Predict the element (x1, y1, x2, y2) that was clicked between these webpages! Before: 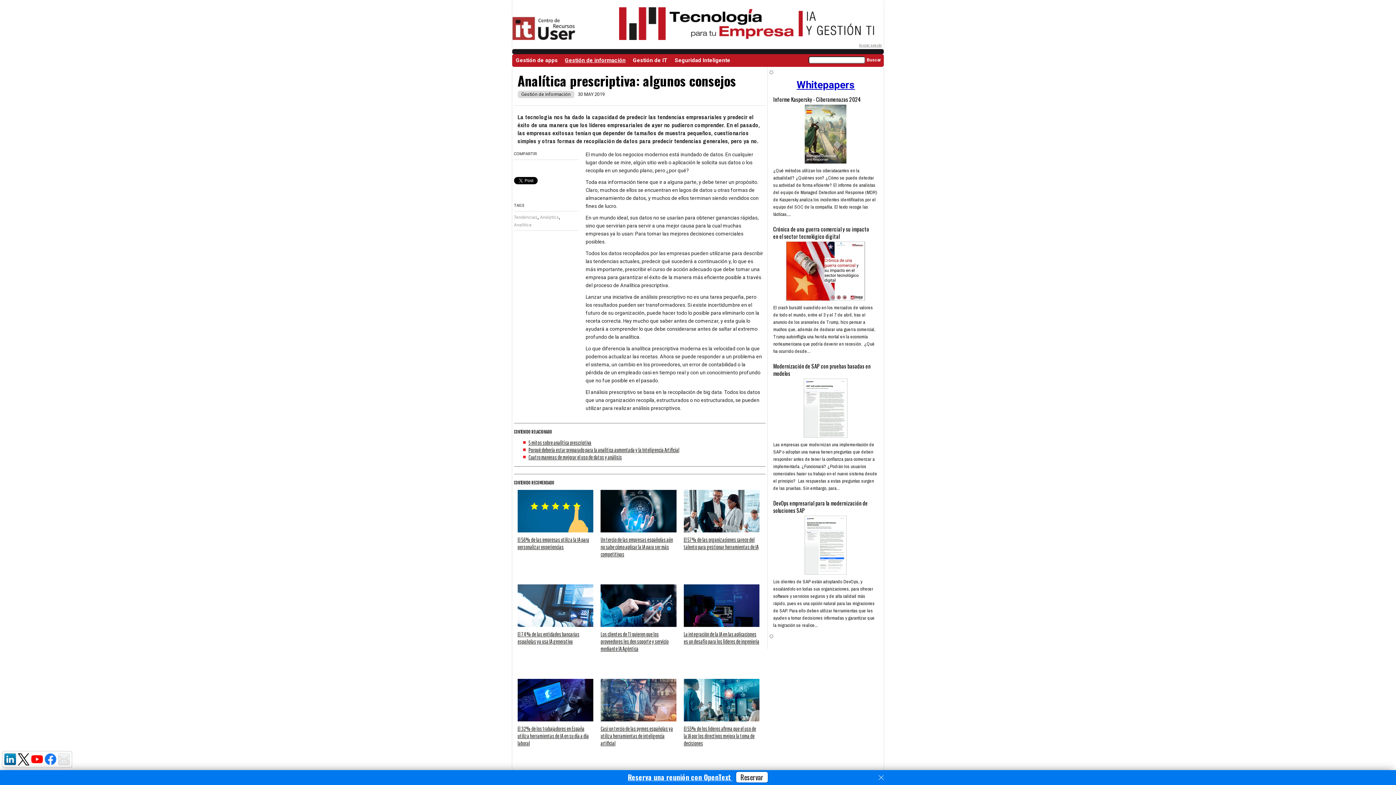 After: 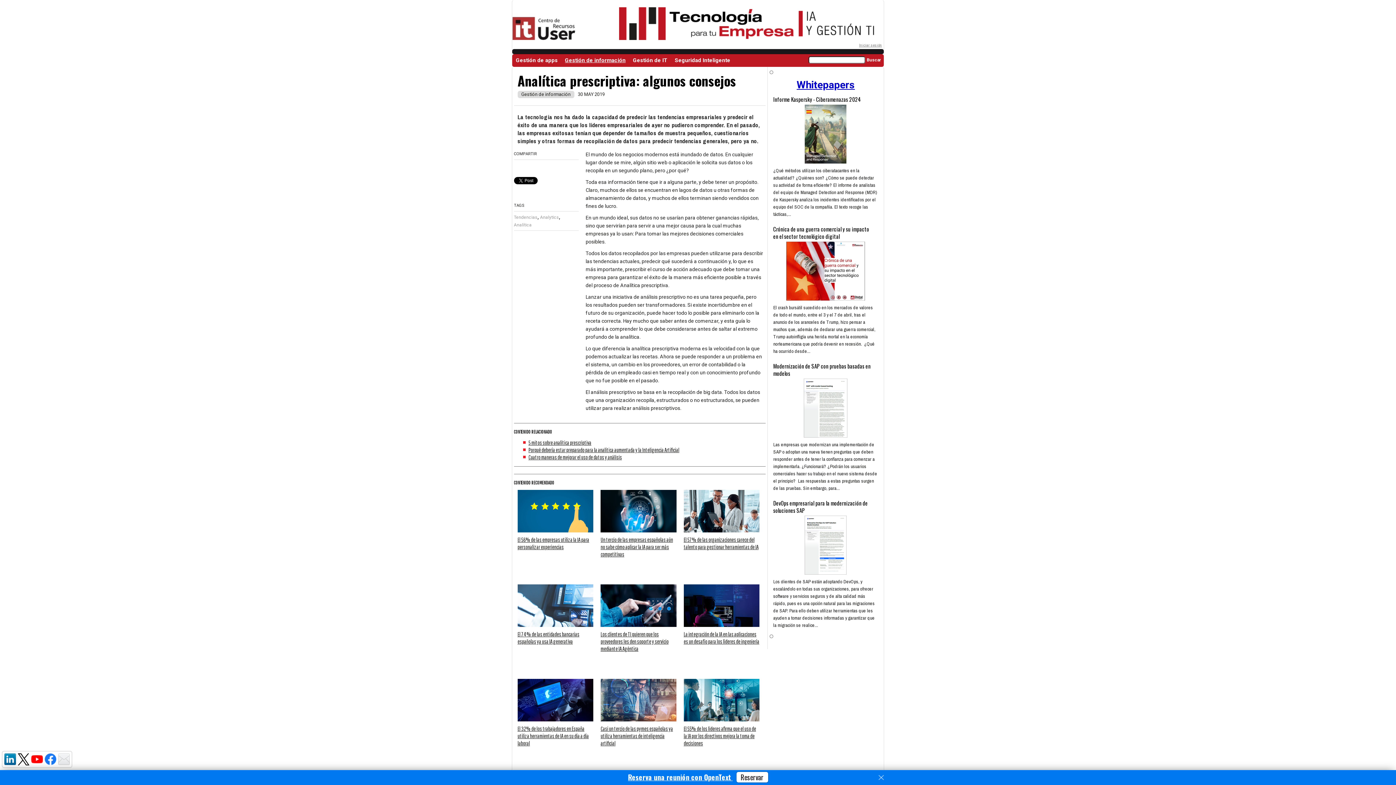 Action: label: Reserva una reunión con OpenText Reservar bbox: (628, 772, 768, 782)